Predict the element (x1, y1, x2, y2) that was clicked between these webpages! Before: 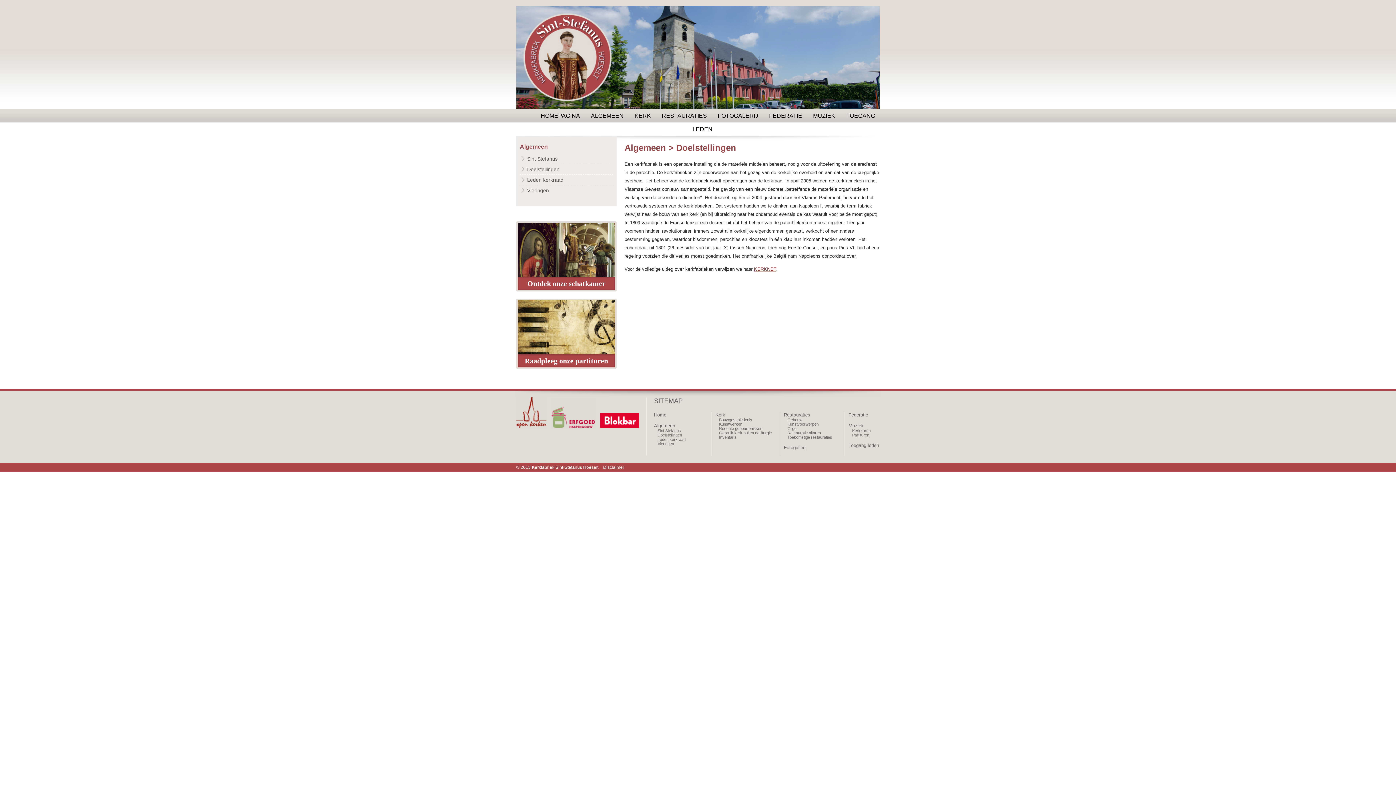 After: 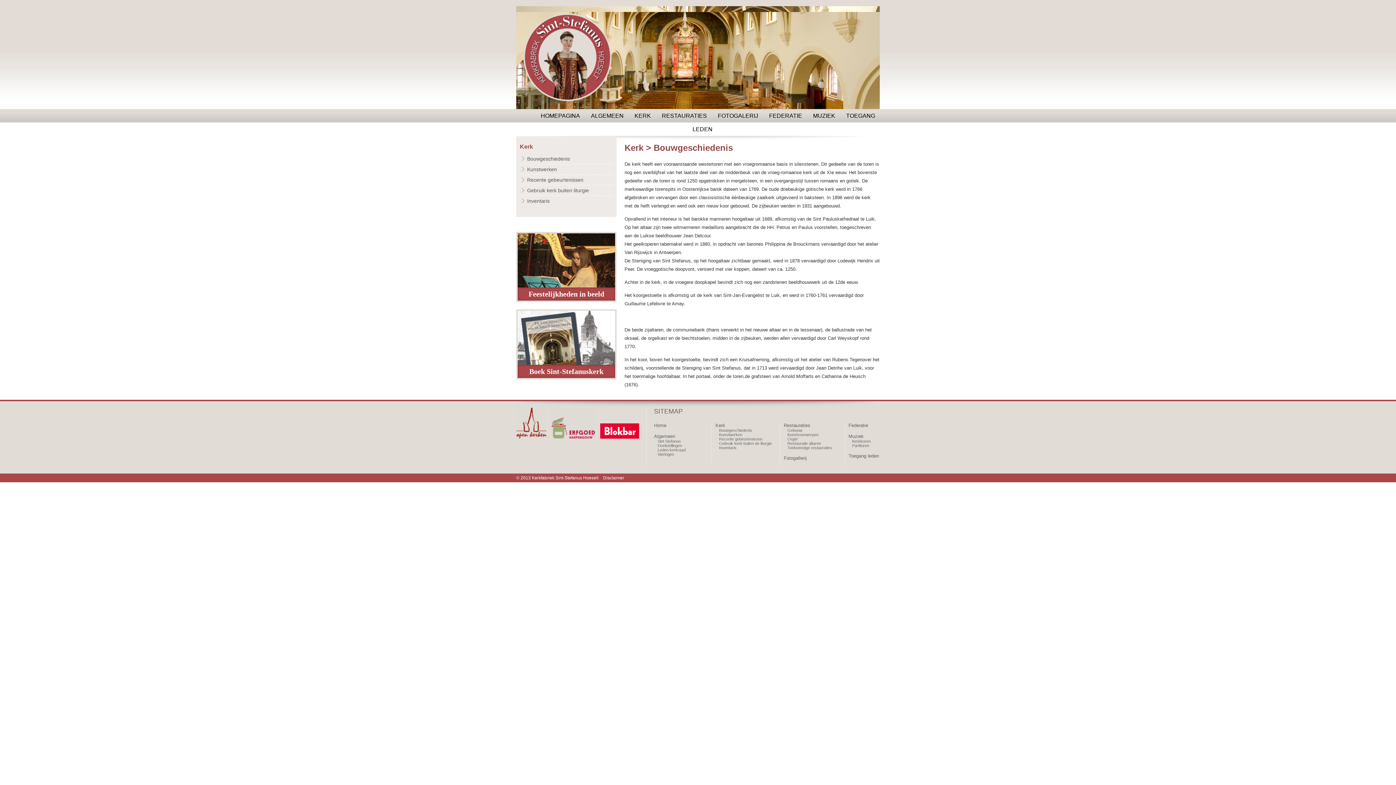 Action: bbox: (719, 426, 762, 430) label: Recente gebeurtenissen